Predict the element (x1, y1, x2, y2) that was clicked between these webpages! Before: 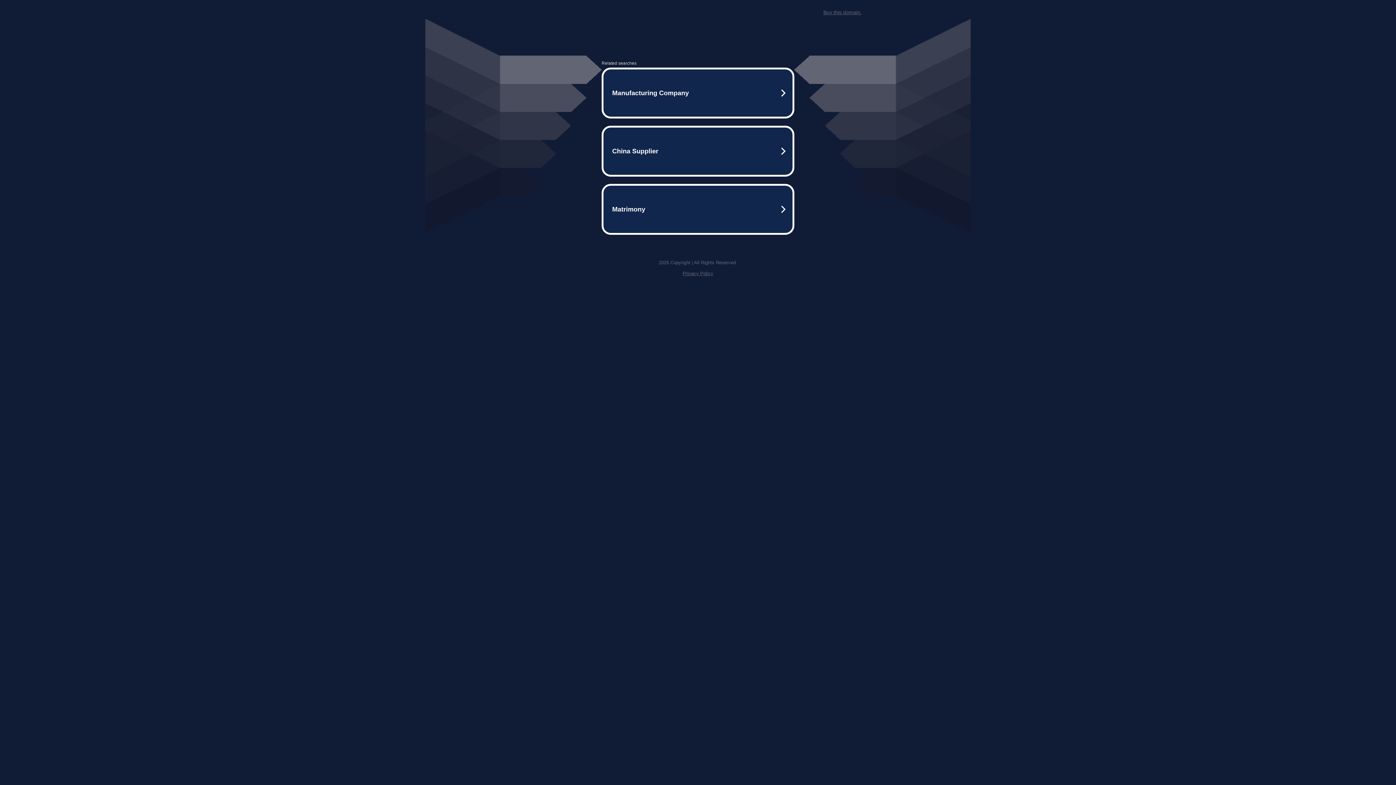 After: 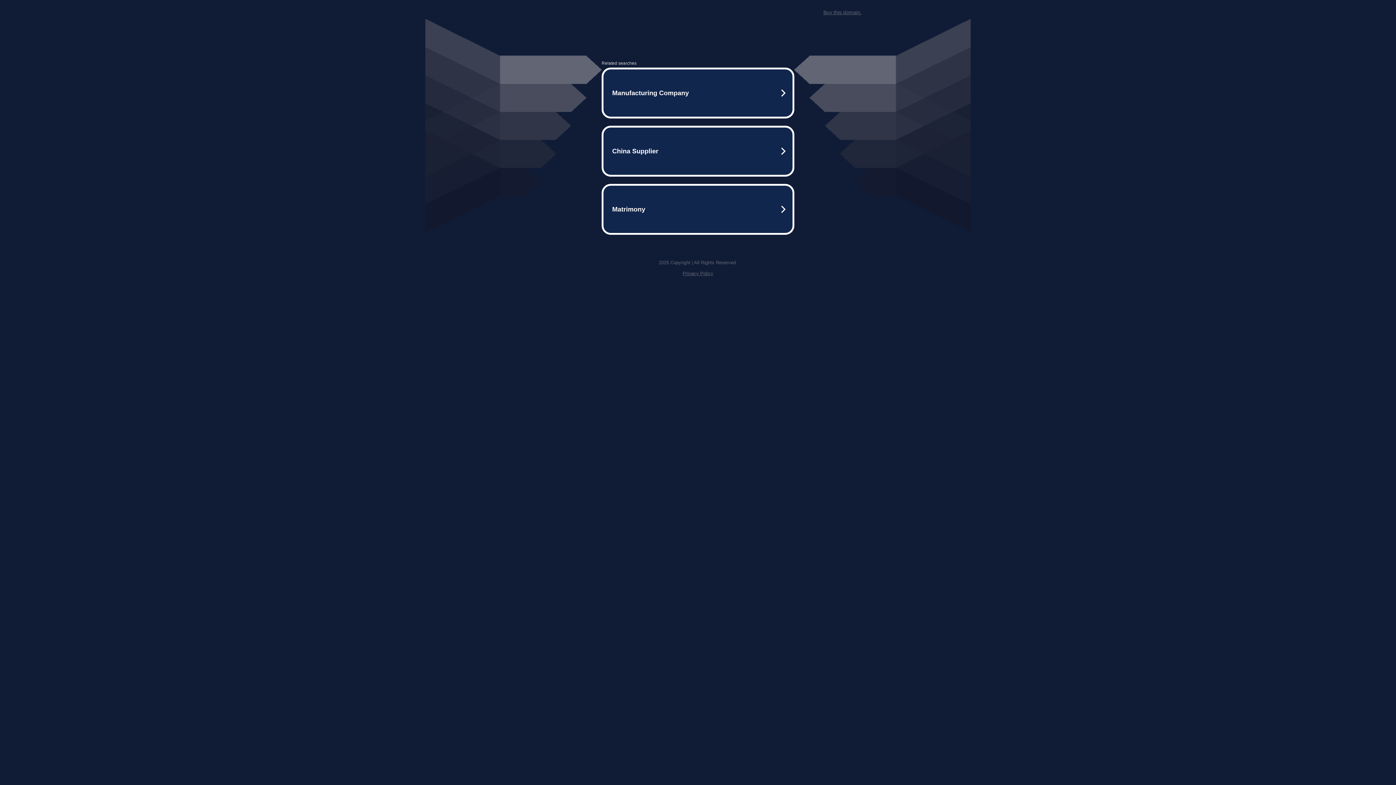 Action: bbox: (823, 9, 861, 15) label: Buy this domain.